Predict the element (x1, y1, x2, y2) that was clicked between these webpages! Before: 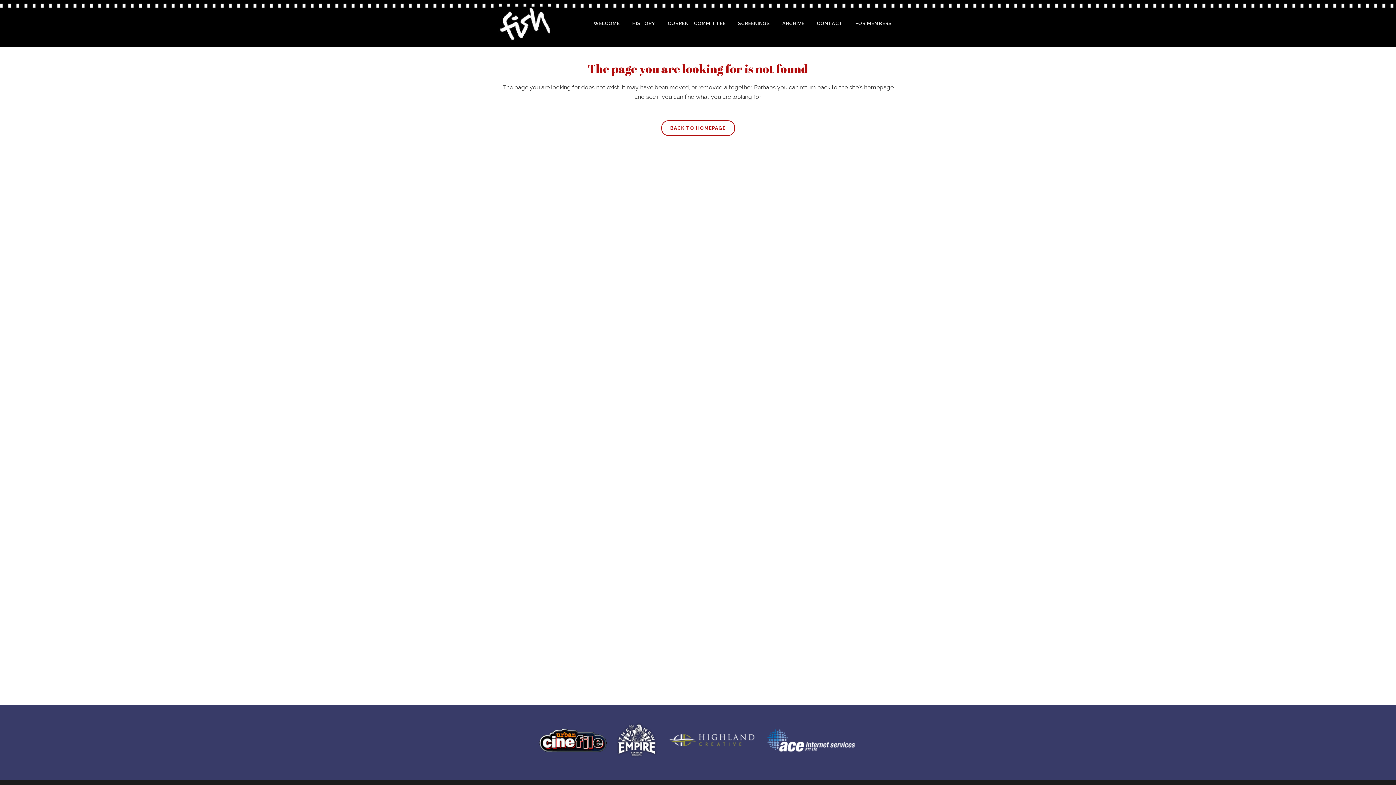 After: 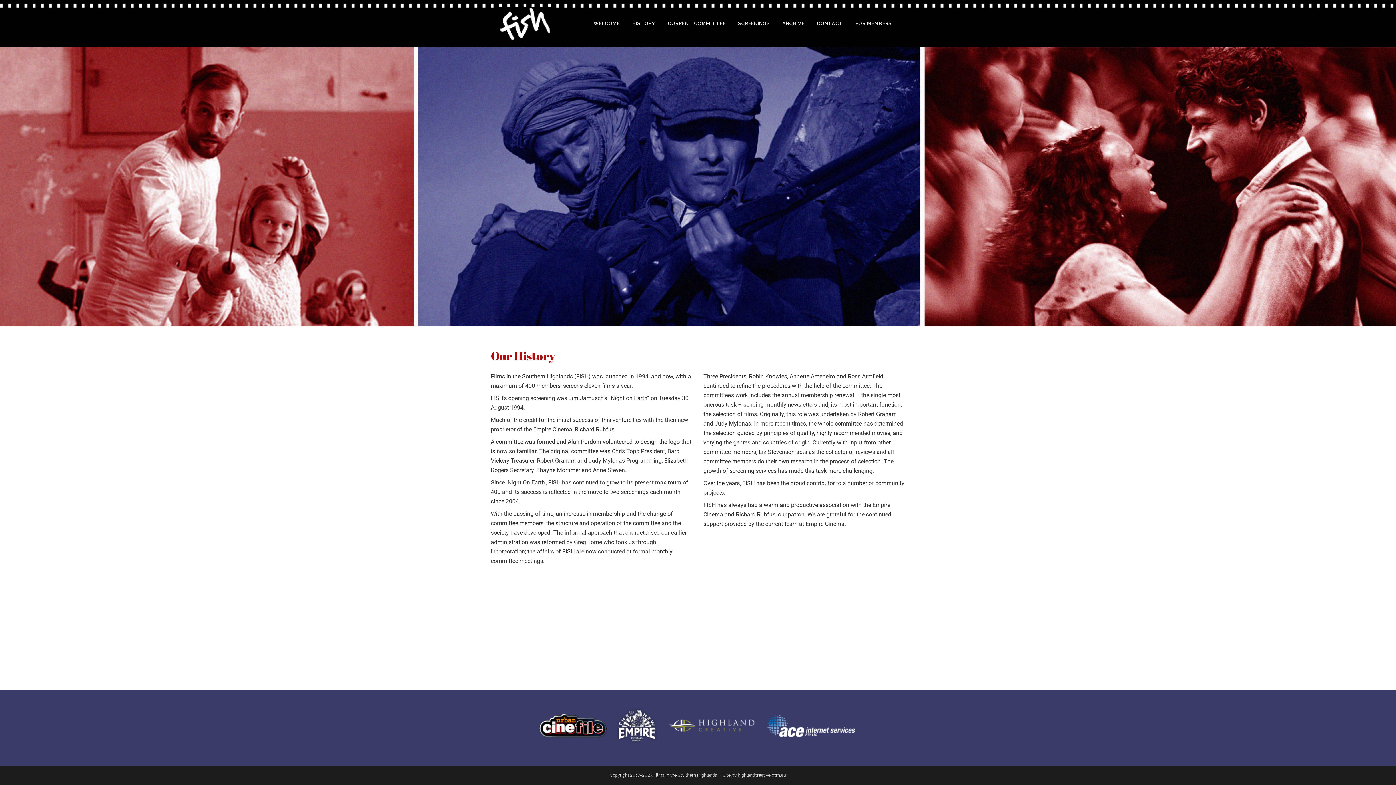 Action: label: HISTORY bbox: (626, 0, 661, 47)